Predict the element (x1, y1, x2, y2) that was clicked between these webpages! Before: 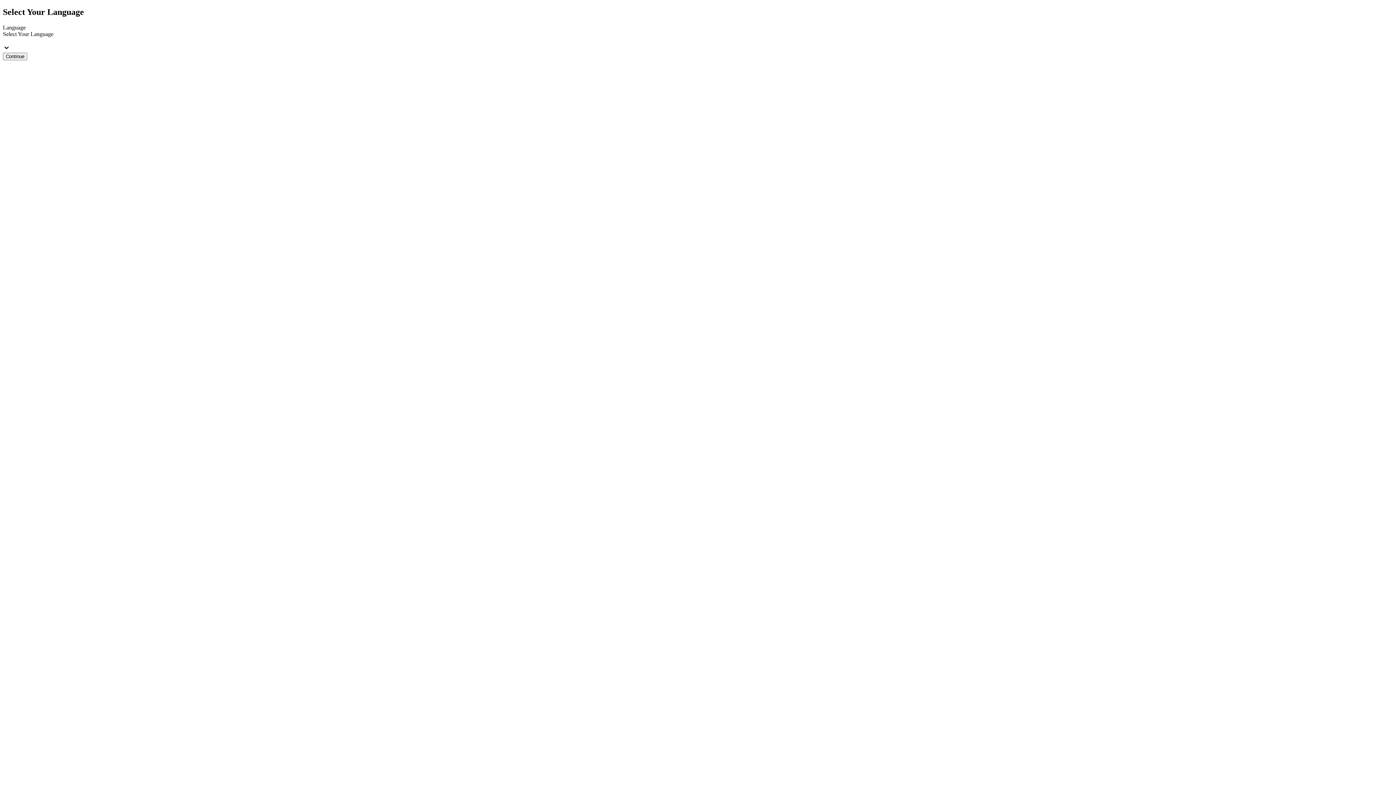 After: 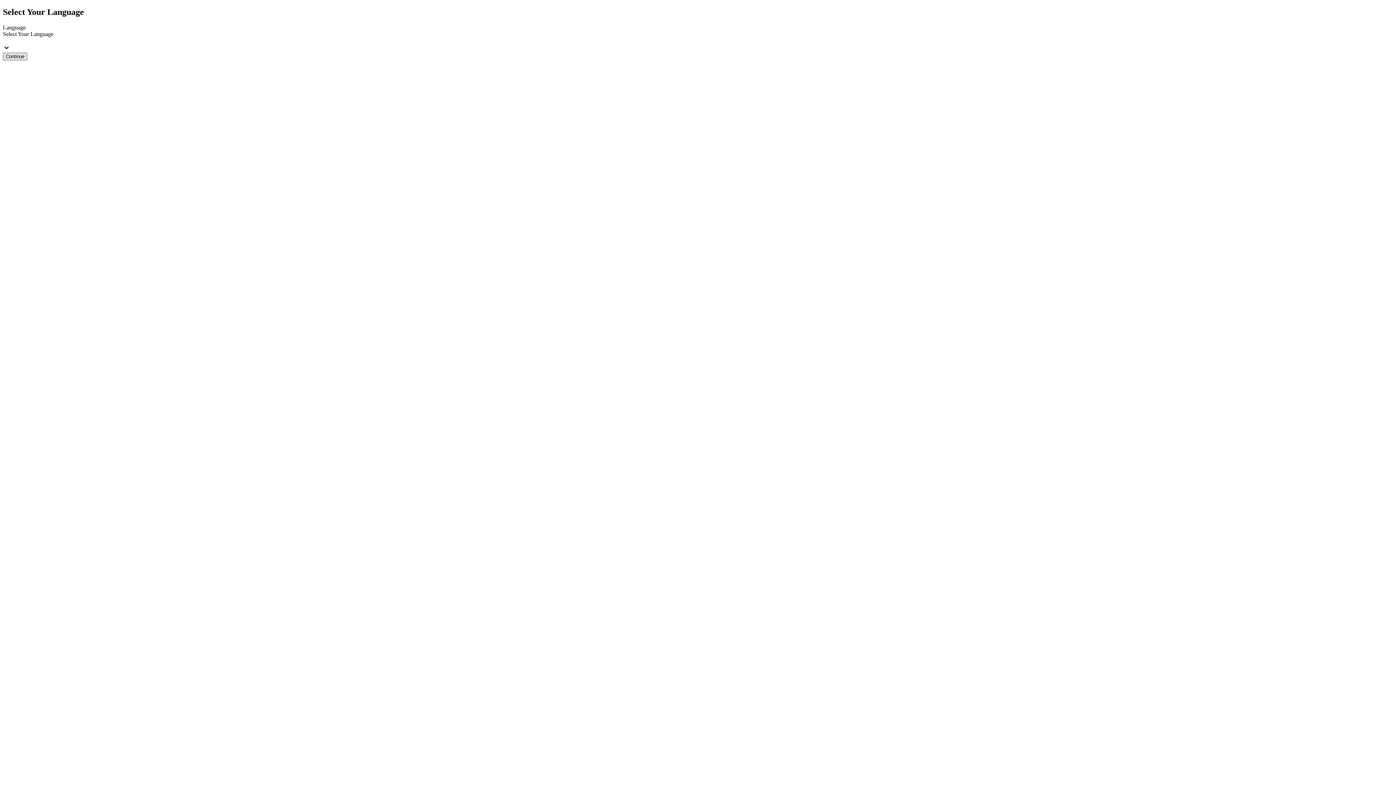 Action: label: Continue bbox: (2, 52, 27, 60)